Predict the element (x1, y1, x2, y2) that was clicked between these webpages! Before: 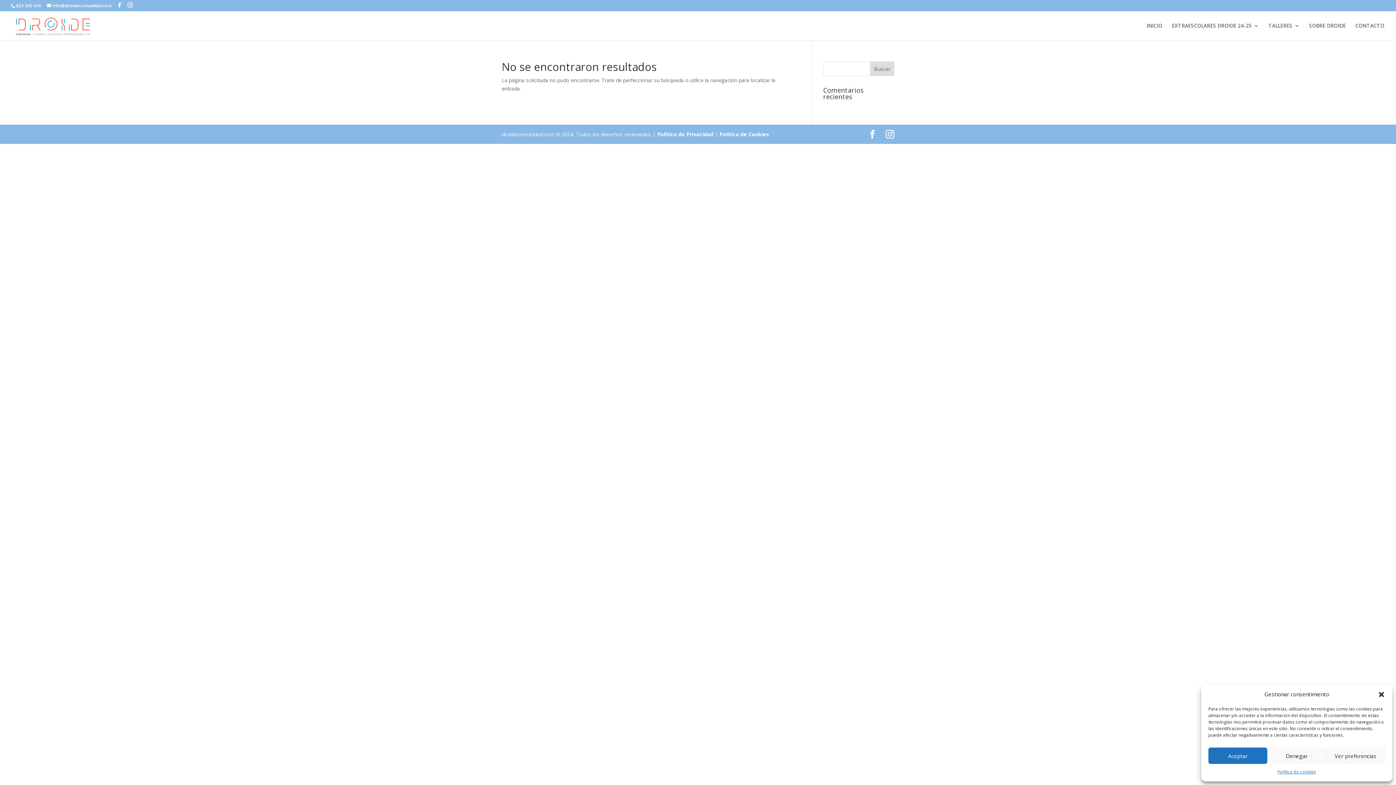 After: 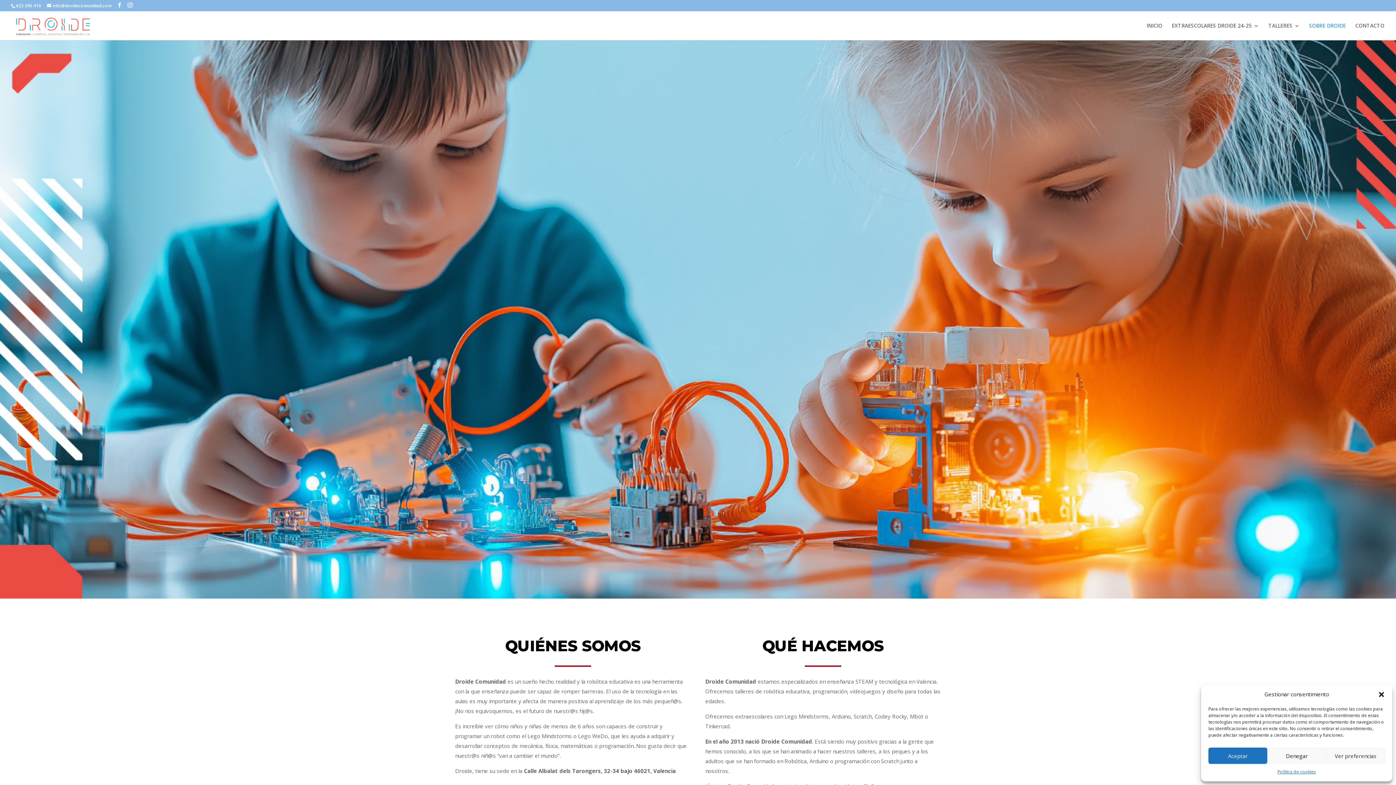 Action: label: SOBRE DROIDE bbox: (1309, 23, 1346, 40)